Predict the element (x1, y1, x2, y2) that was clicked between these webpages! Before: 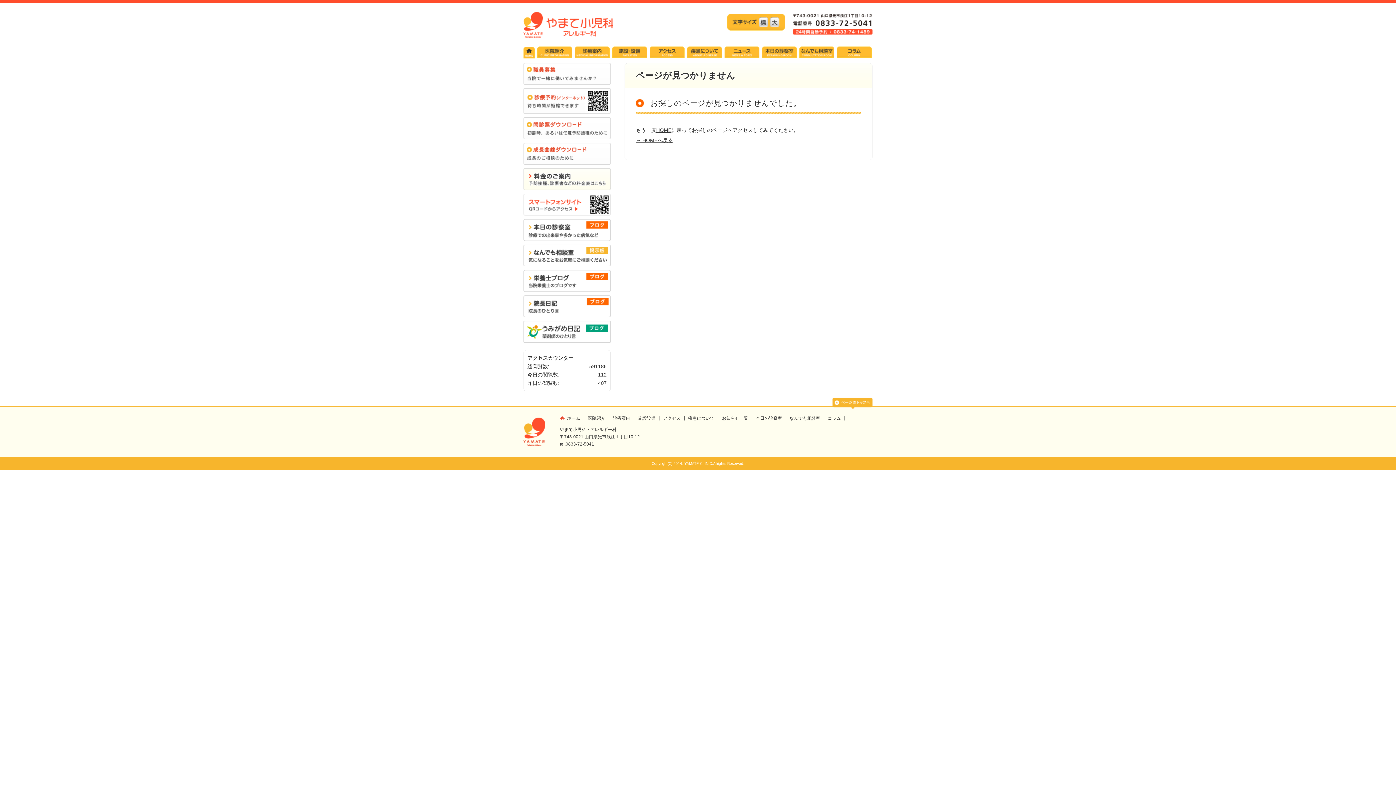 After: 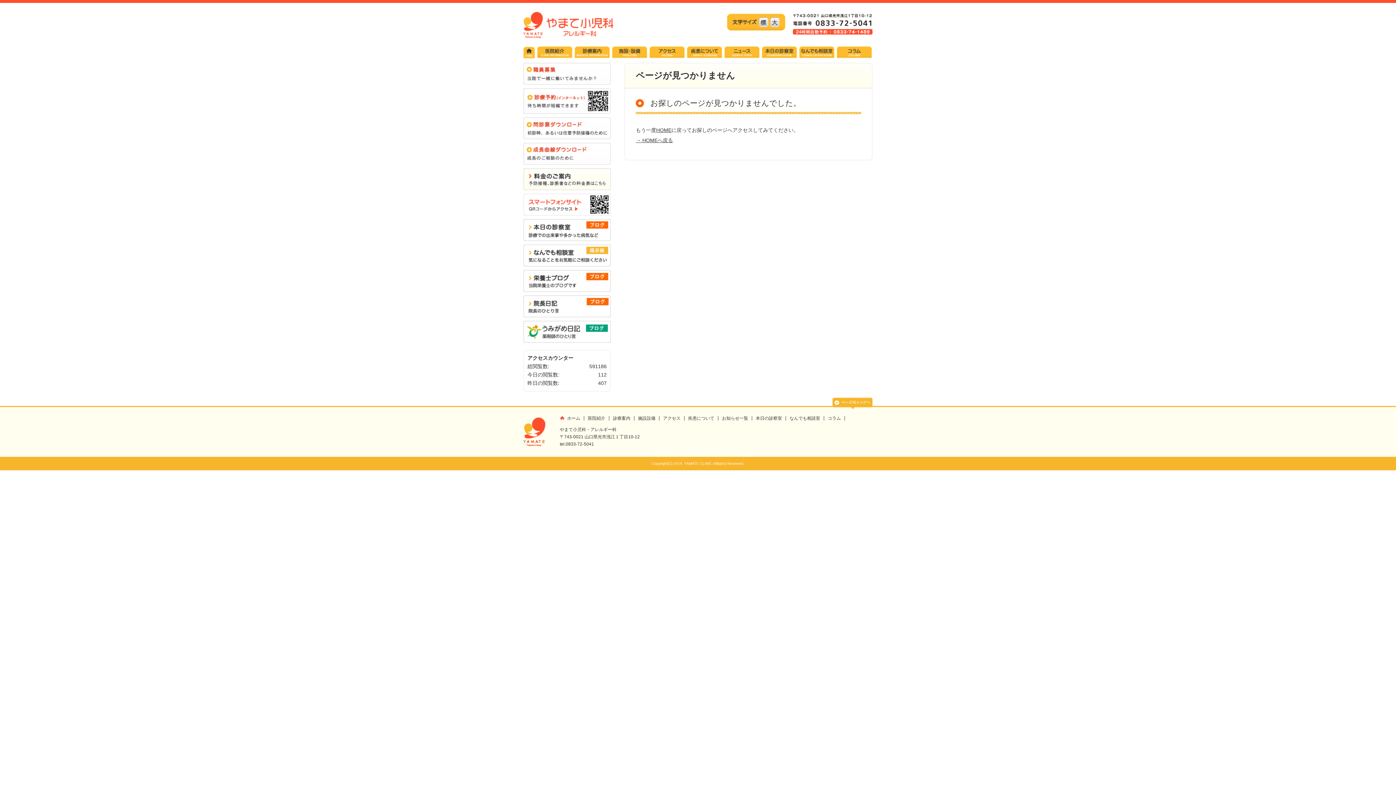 Action: bbox: (832, 398, 872, 404)